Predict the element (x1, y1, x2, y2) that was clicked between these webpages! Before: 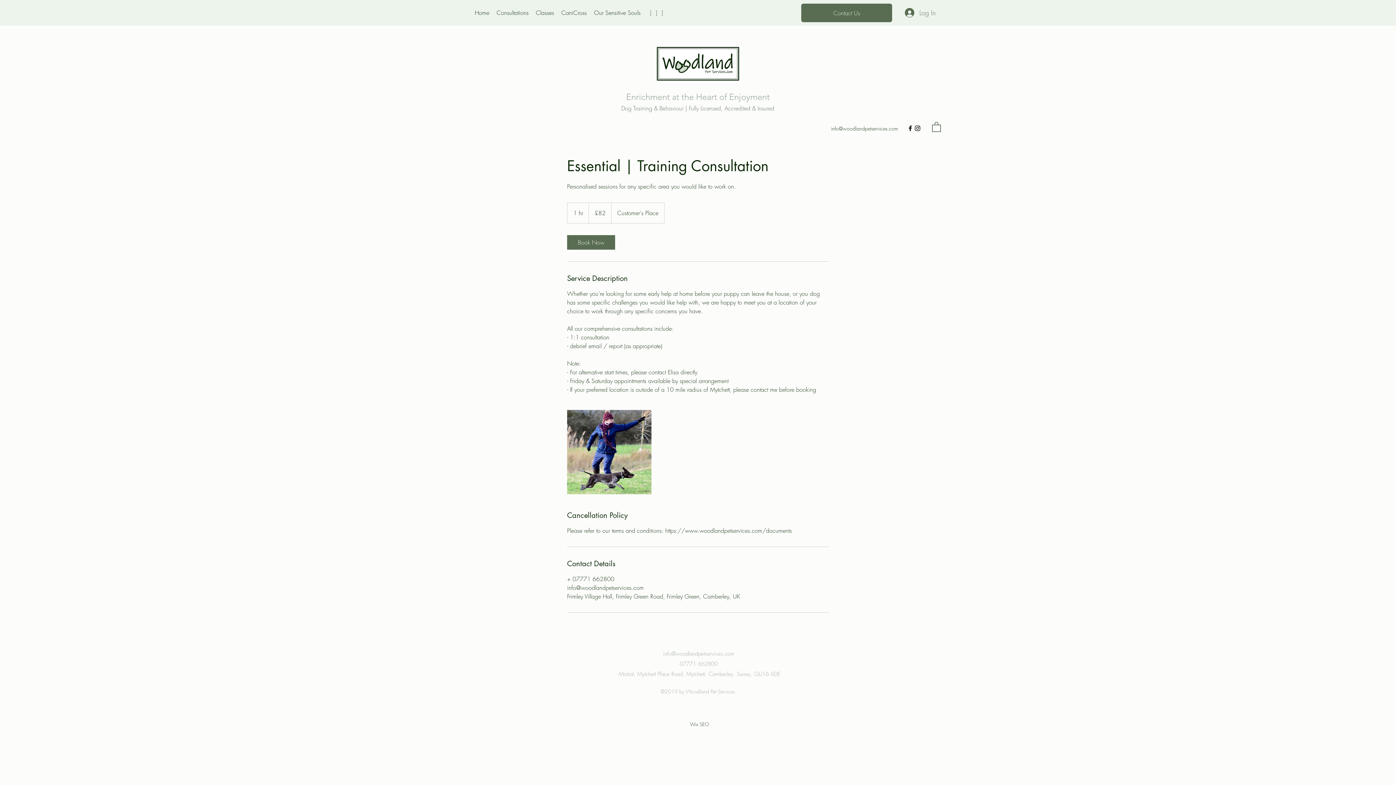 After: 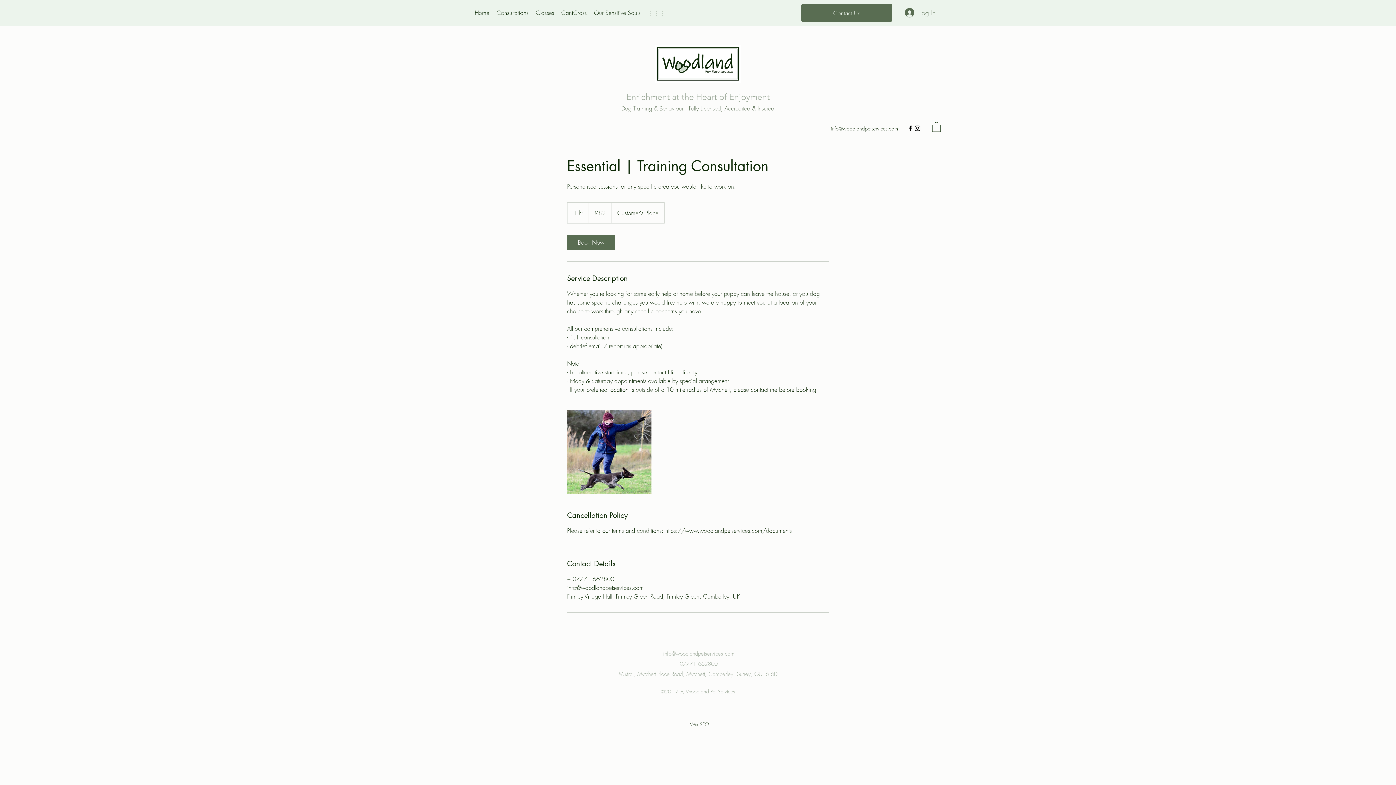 Action: bbox: (932, 121, 941, 131)